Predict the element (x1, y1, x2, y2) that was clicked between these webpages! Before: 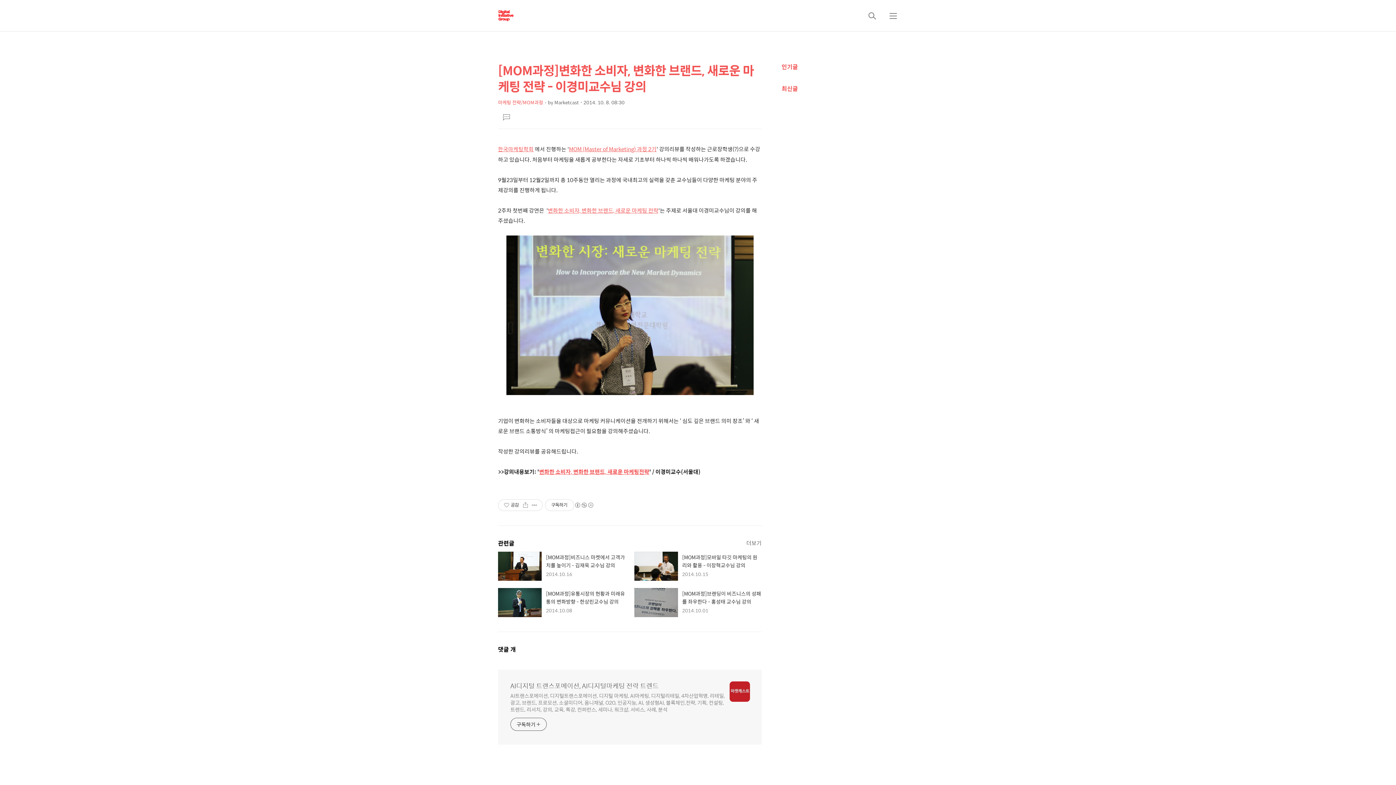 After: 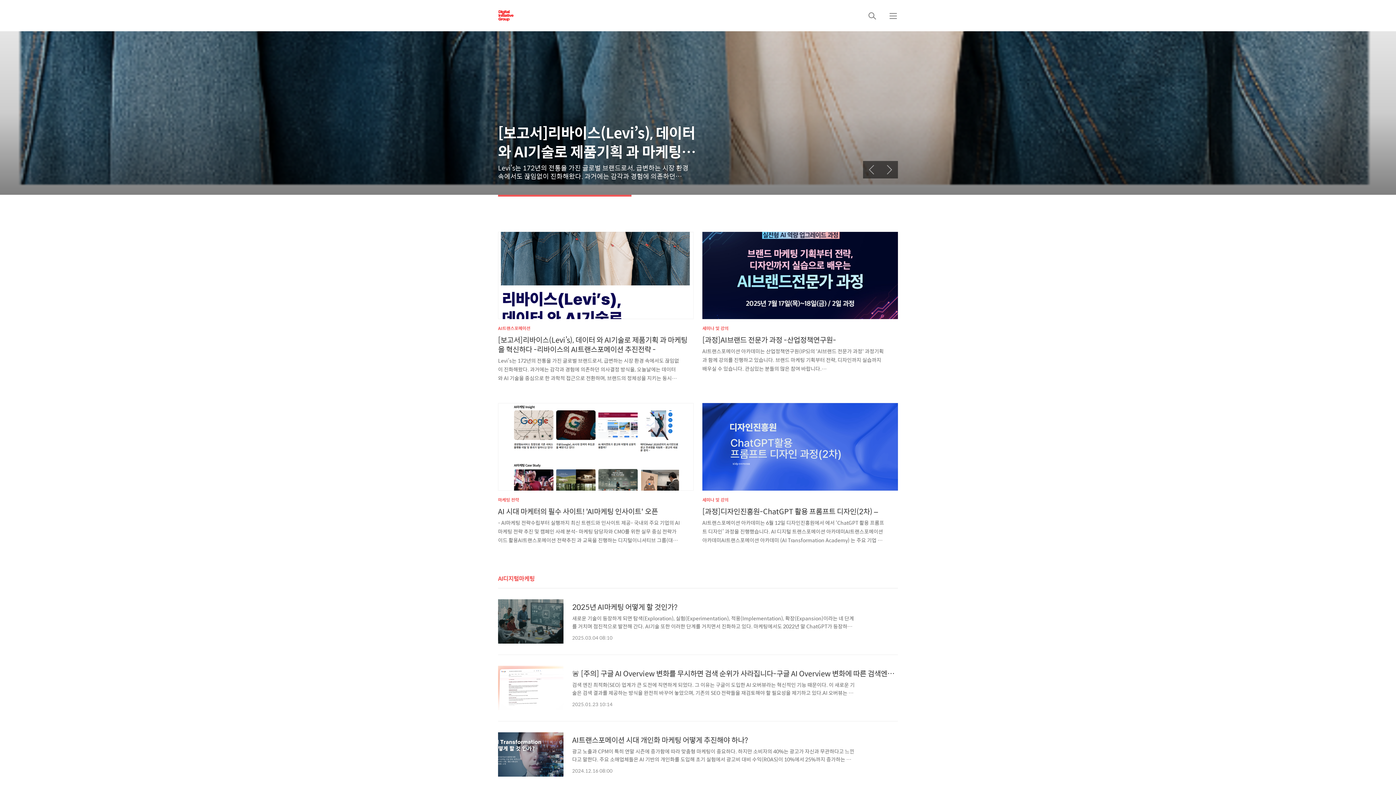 Action: bbox: (729, 681, 750, 702)